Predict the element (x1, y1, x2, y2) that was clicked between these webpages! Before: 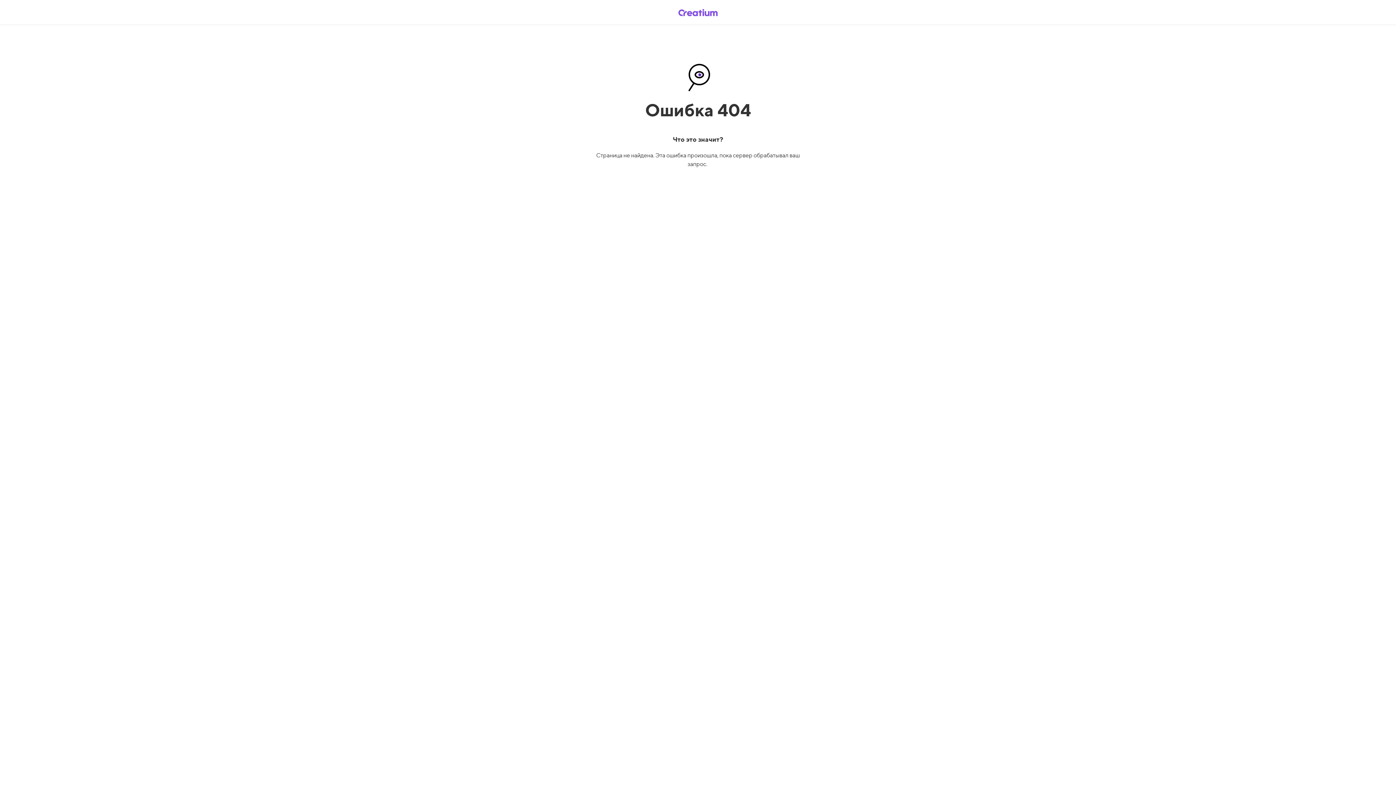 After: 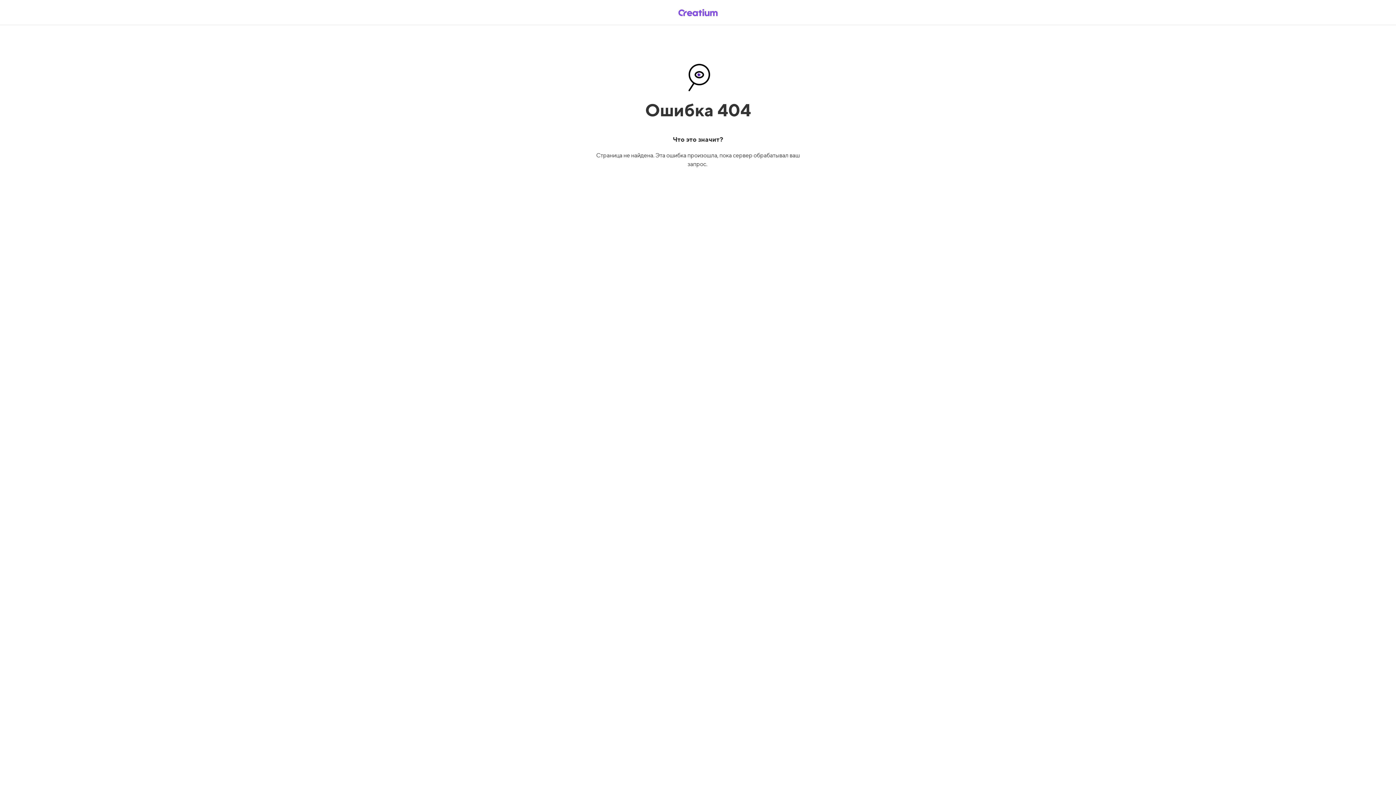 Action: bbox: (669, 5, 726, 19)